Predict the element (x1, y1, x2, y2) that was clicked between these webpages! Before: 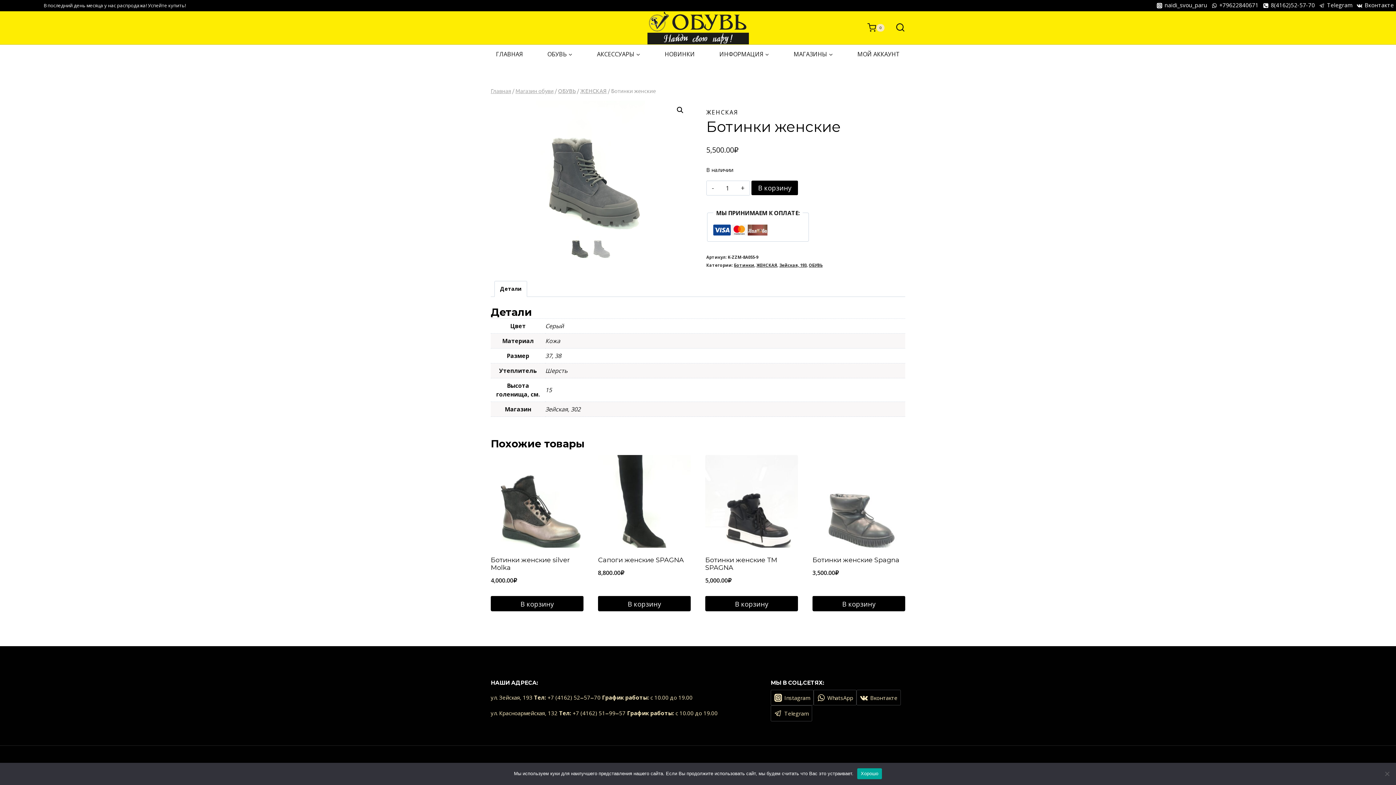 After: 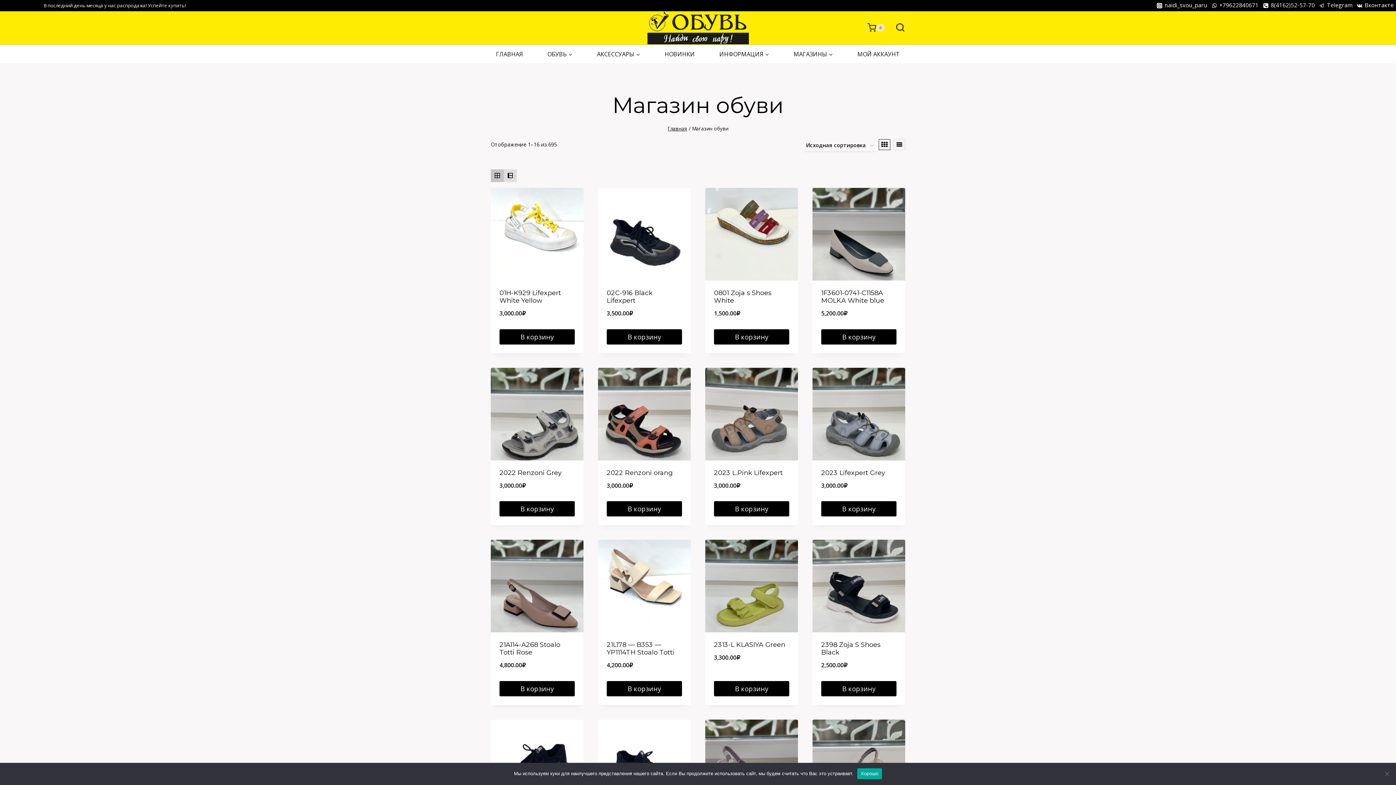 Action: bbox: (515, 87, 553, 94) label: Магазин обуви